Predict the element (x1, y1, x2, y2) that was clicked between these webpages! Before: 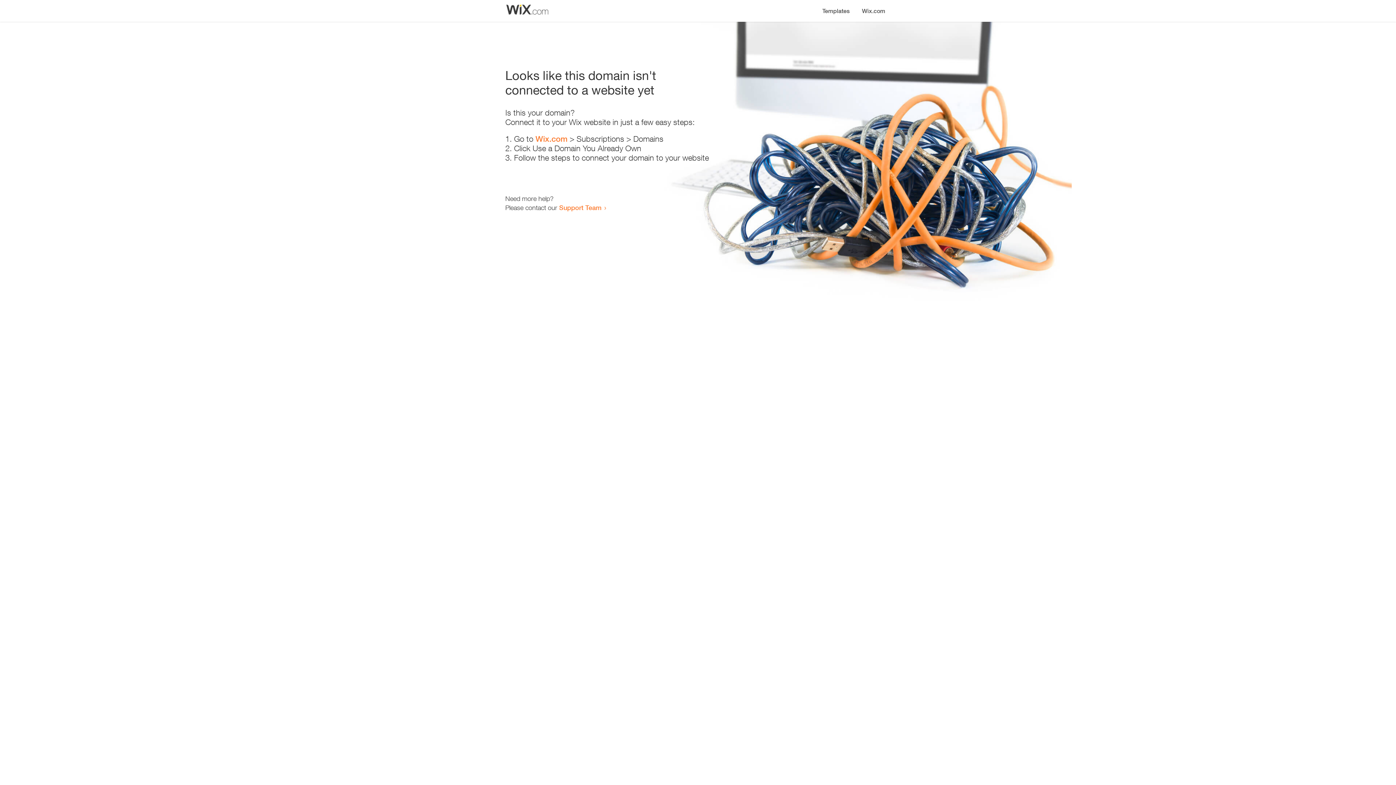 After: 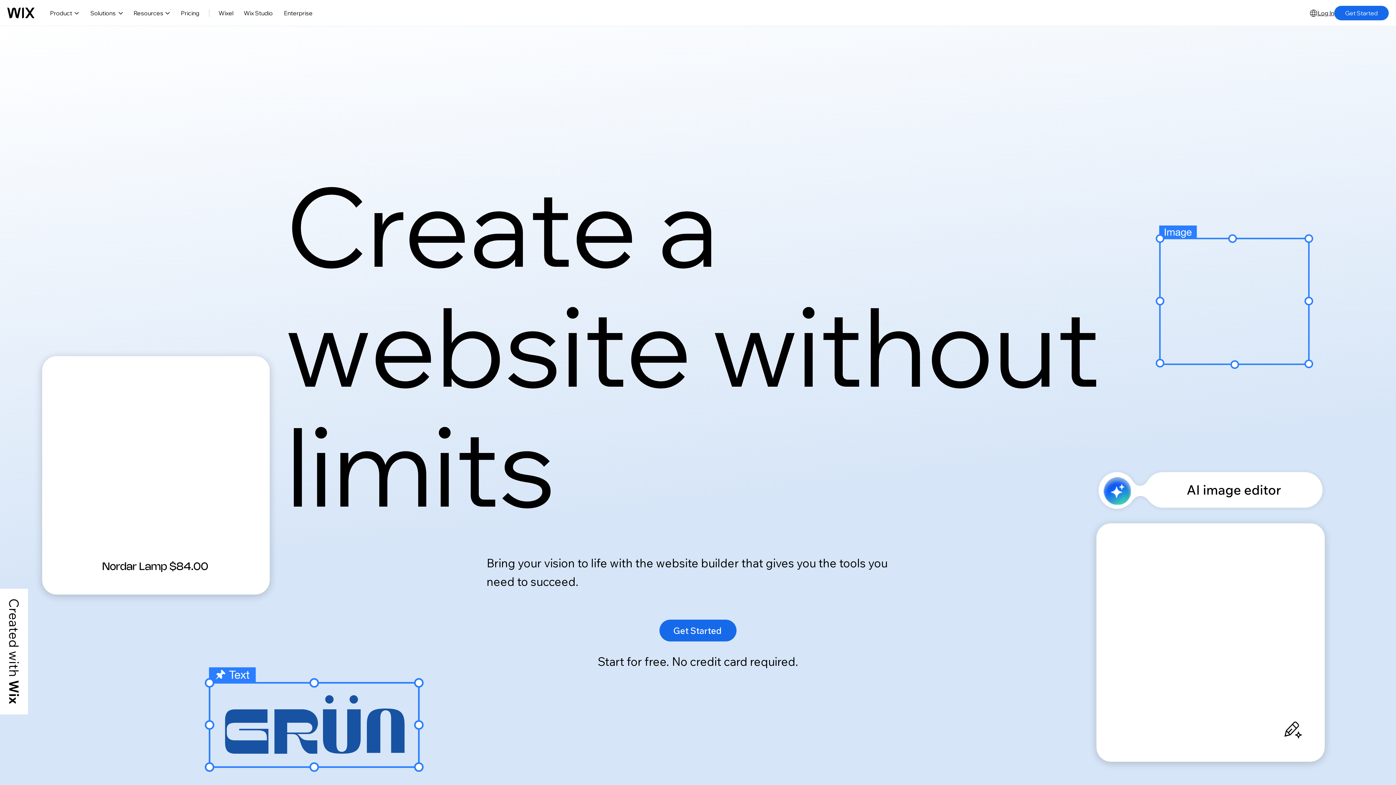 Action: label: Wix.com bbox: (856, 0, 890, 14)